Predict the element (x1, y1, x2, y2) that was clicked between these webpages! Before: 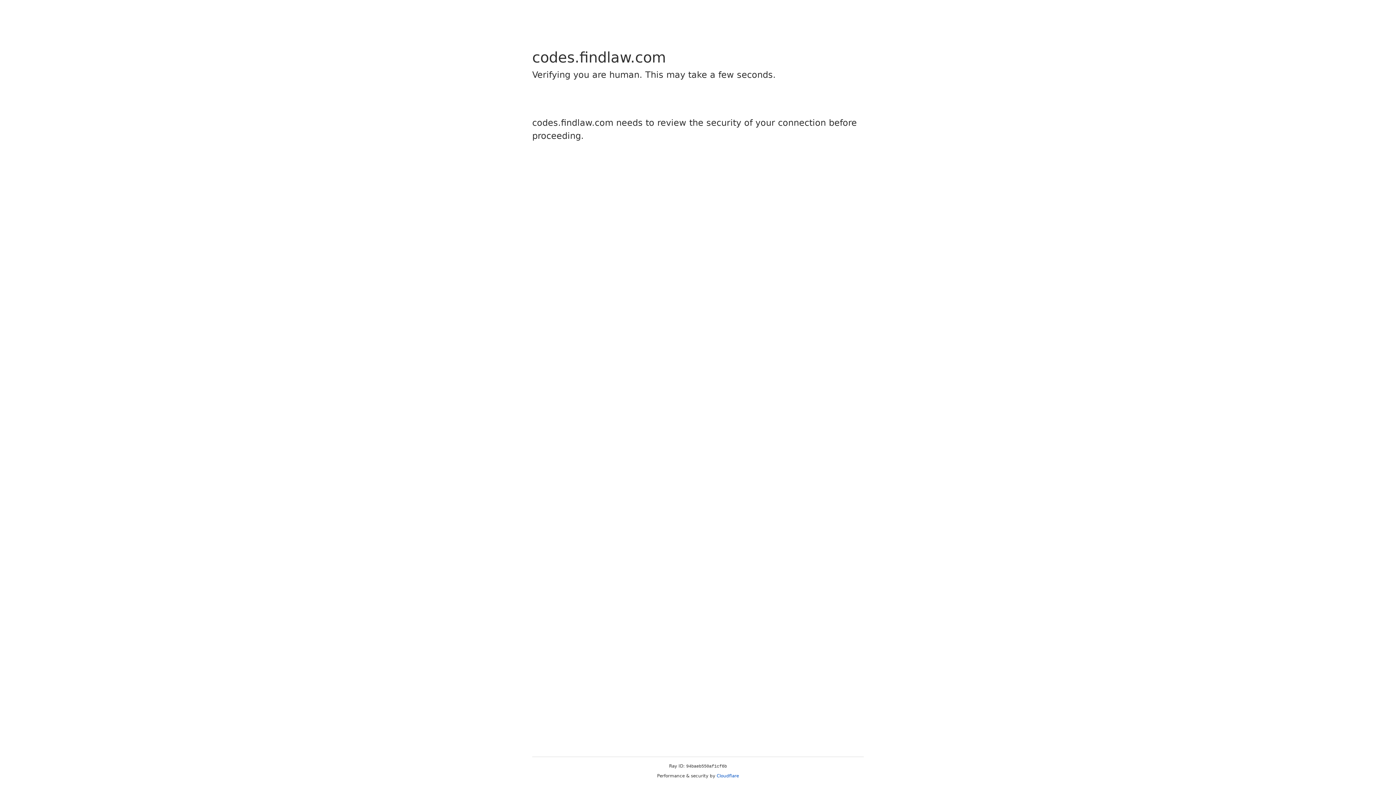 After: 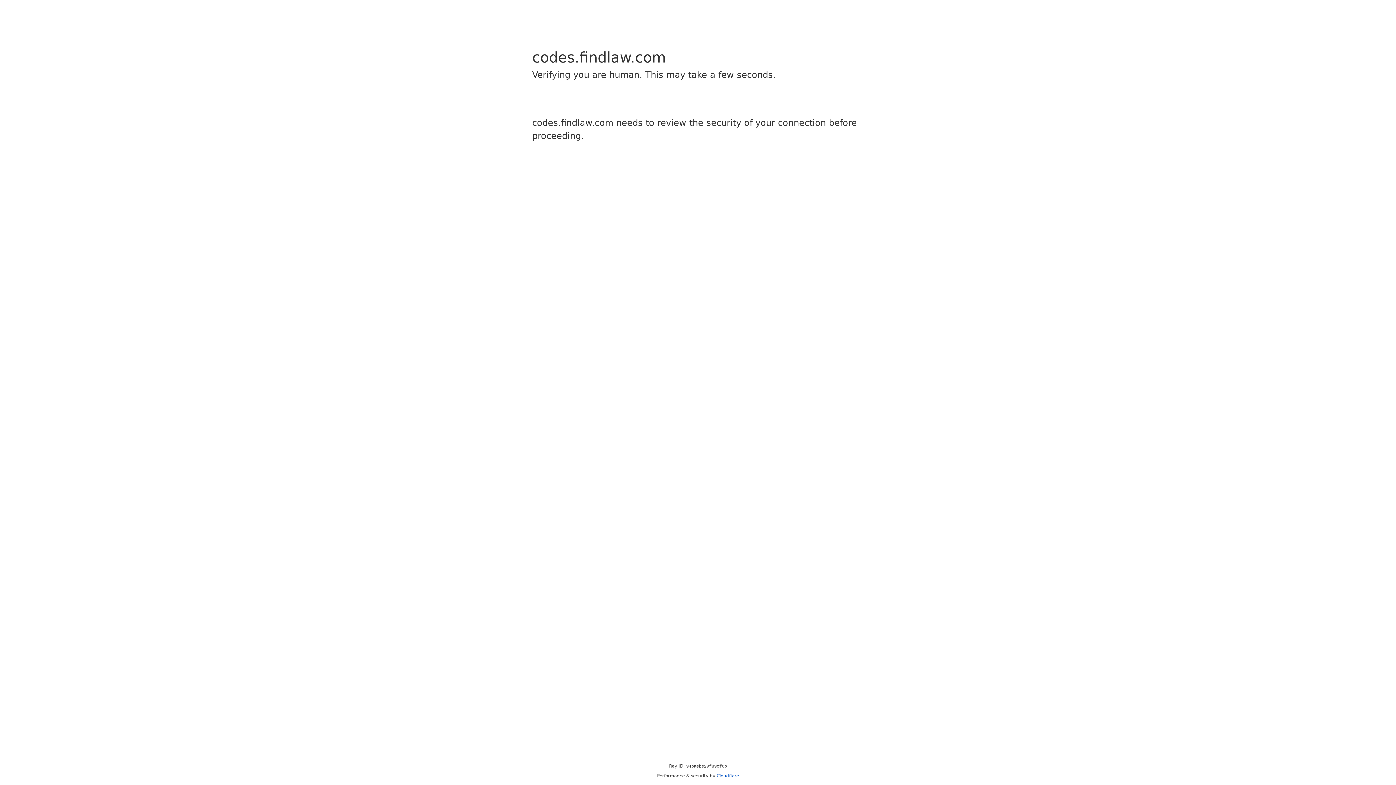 Action: bbox: (716, 773, 739, 778) label: Cloudflare